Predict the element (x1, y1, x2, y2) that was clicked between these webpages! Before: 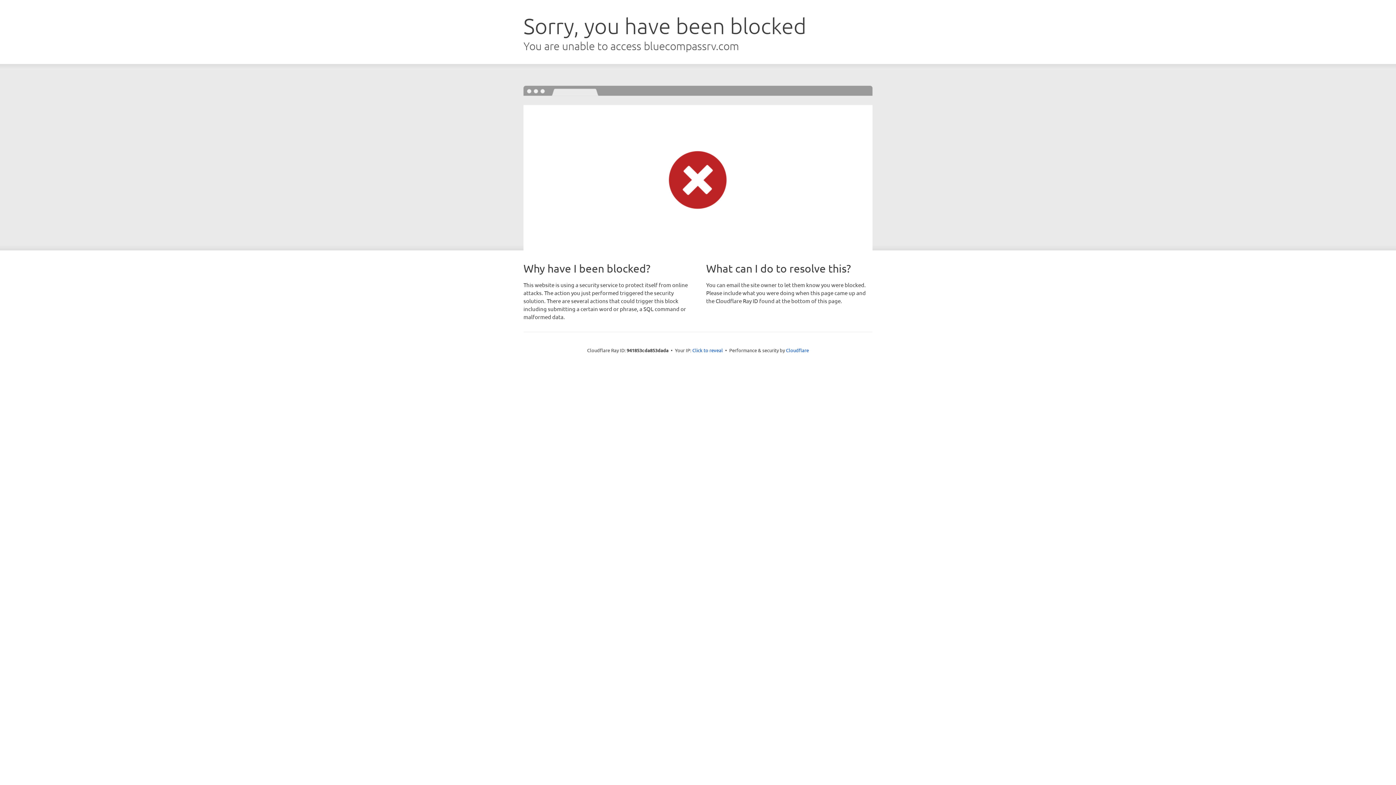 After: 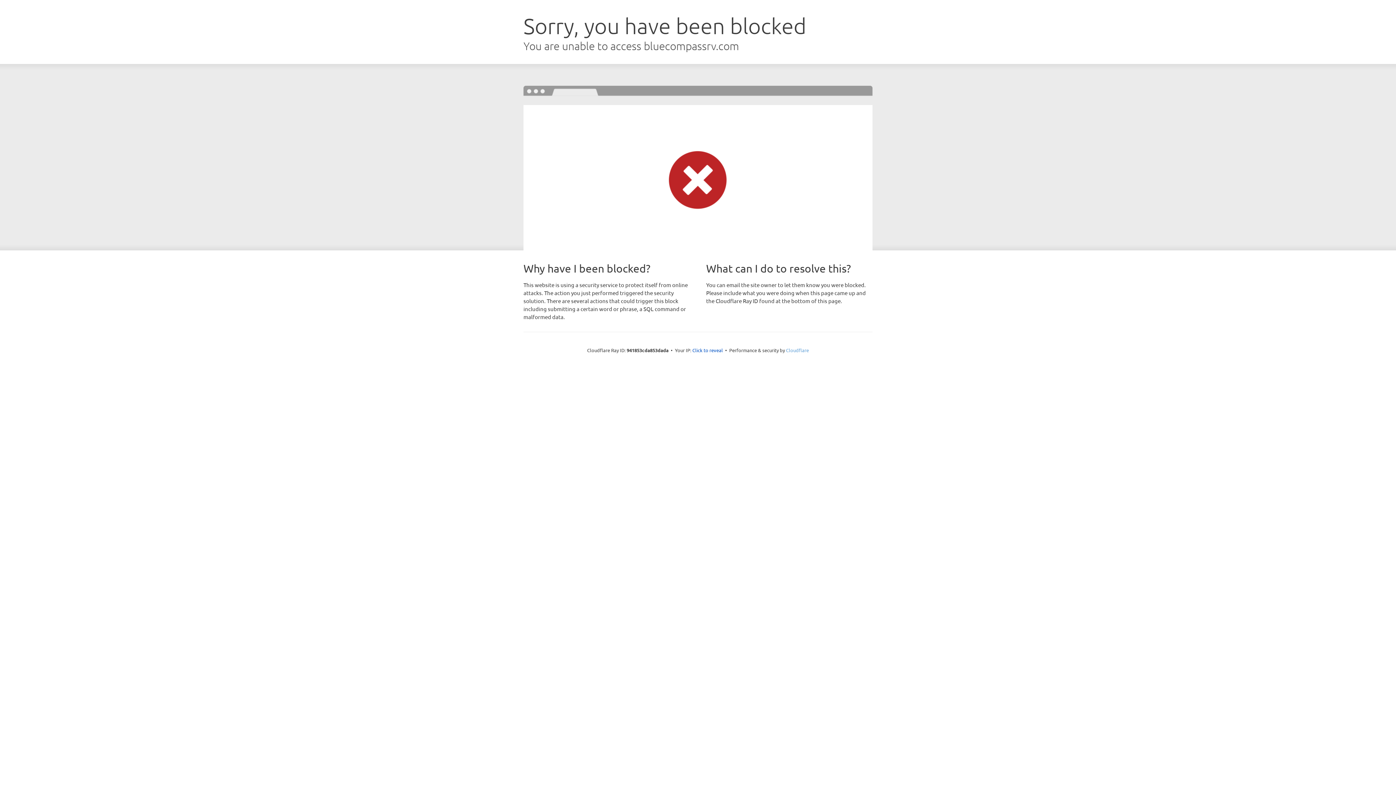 Action: bbox: (786, 347, 809, 353) label: Cloudflare